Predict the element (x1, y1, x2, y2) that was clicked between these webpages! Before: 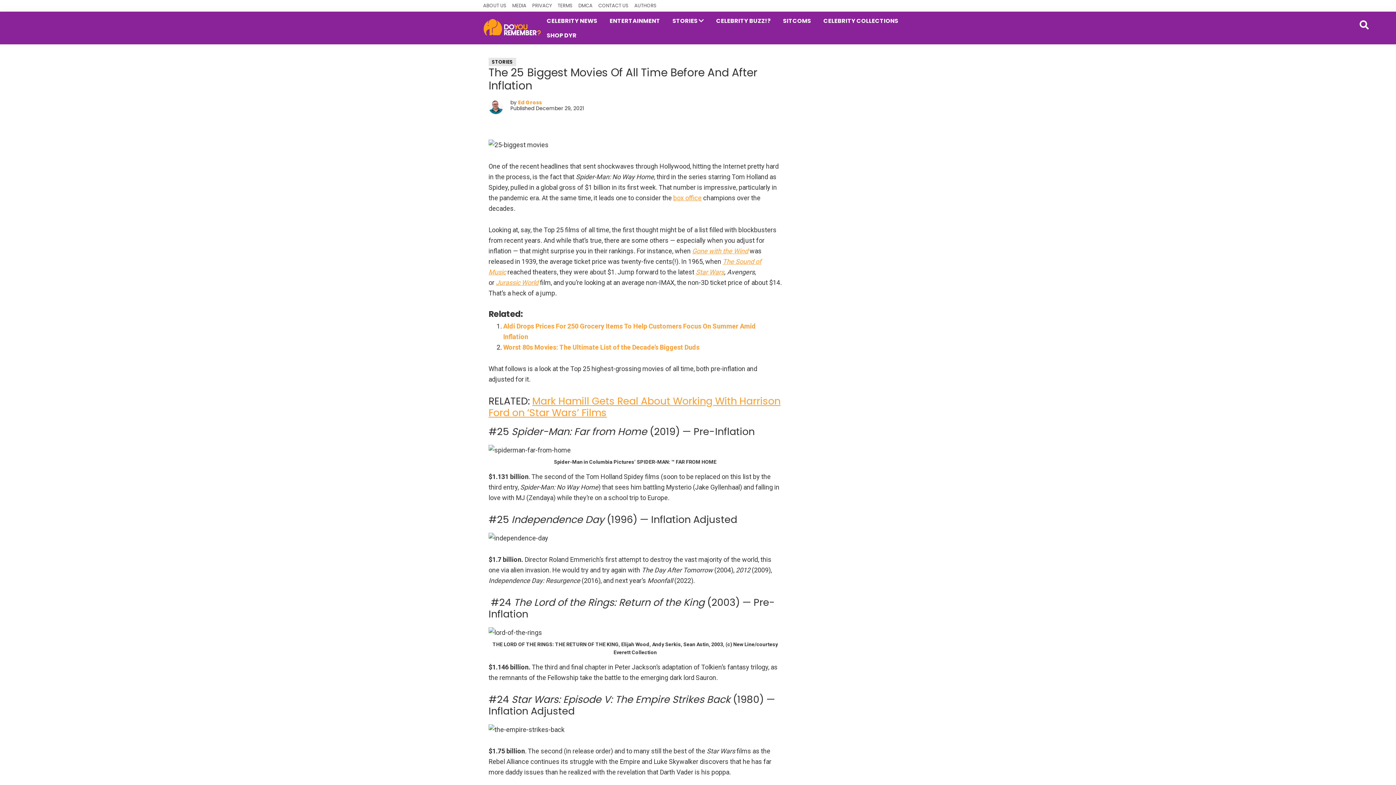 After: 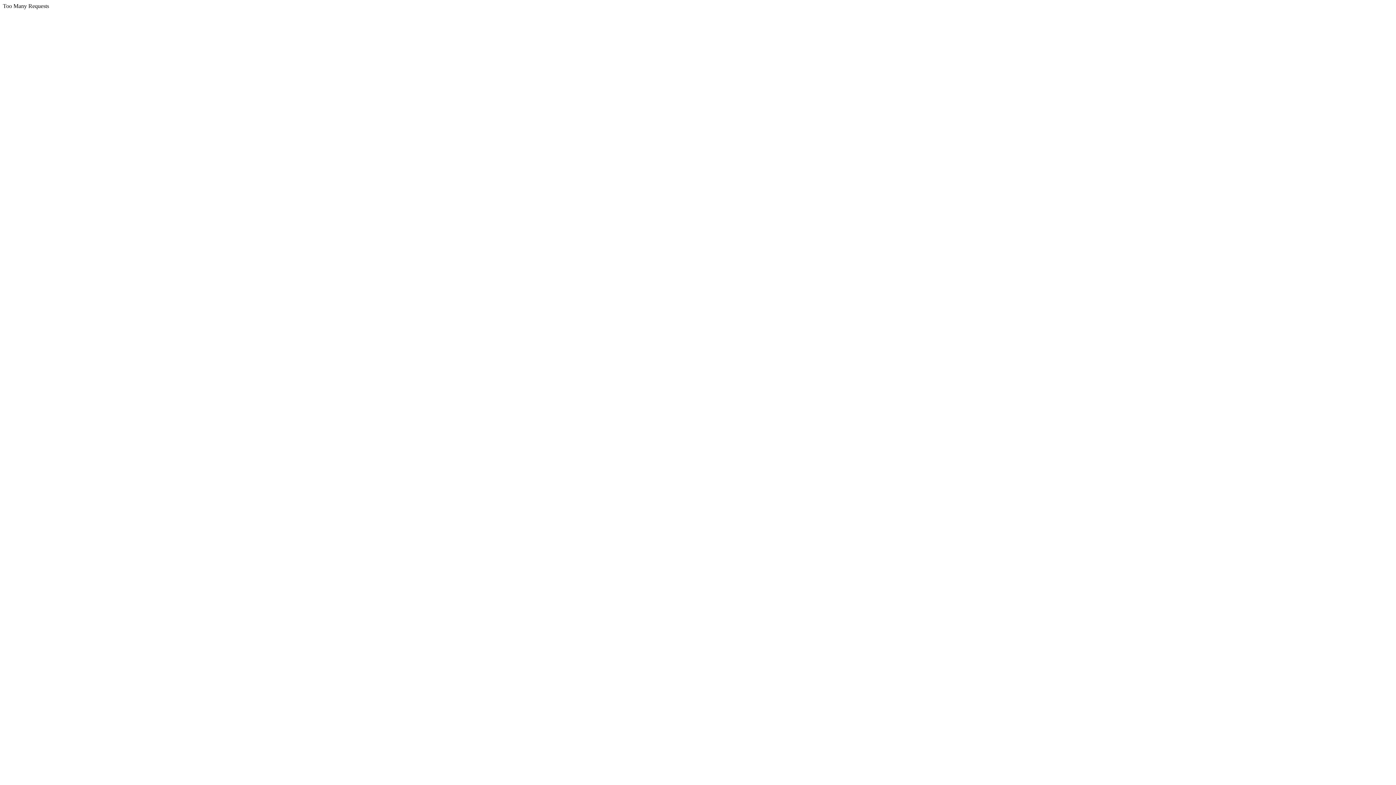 Action: bbox: (483, 0, 506, 11) label: ABOUT US